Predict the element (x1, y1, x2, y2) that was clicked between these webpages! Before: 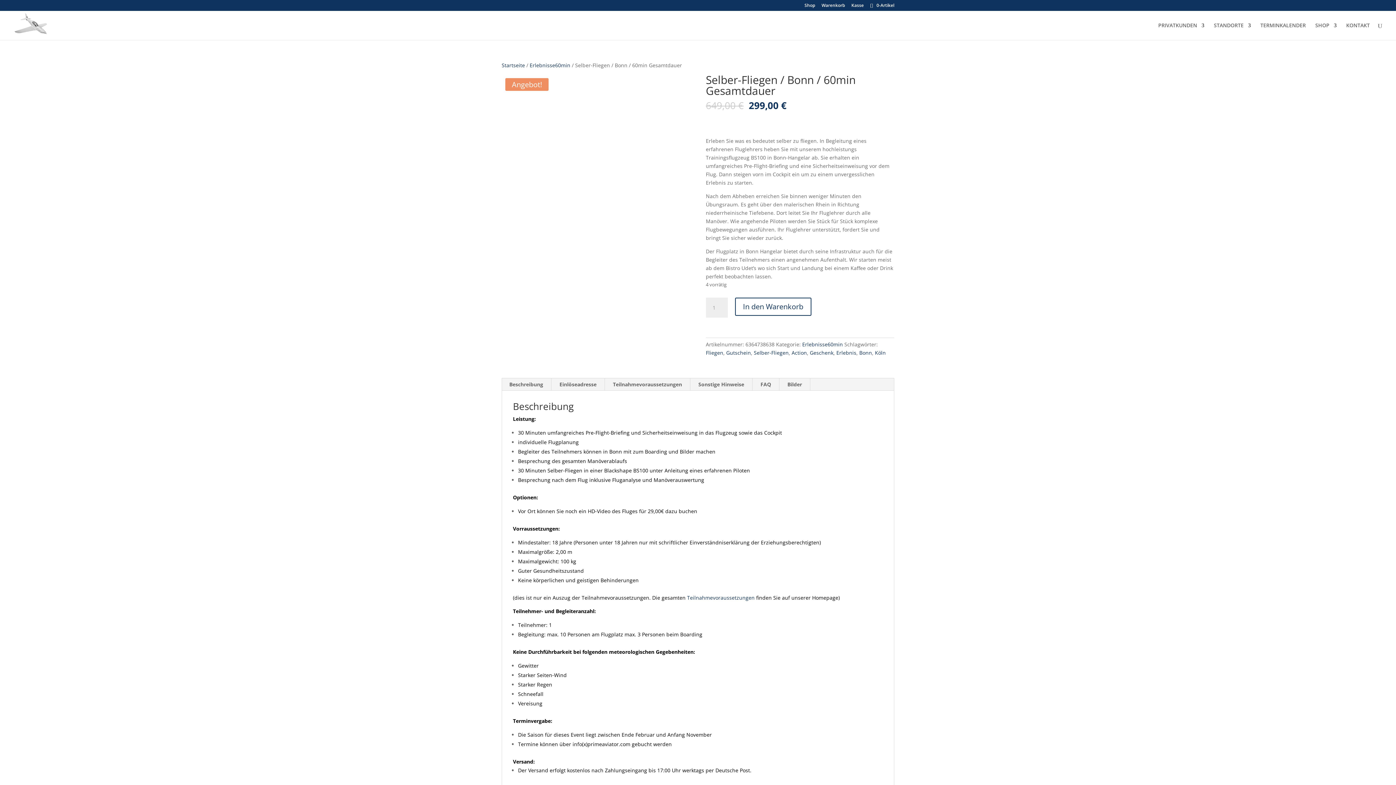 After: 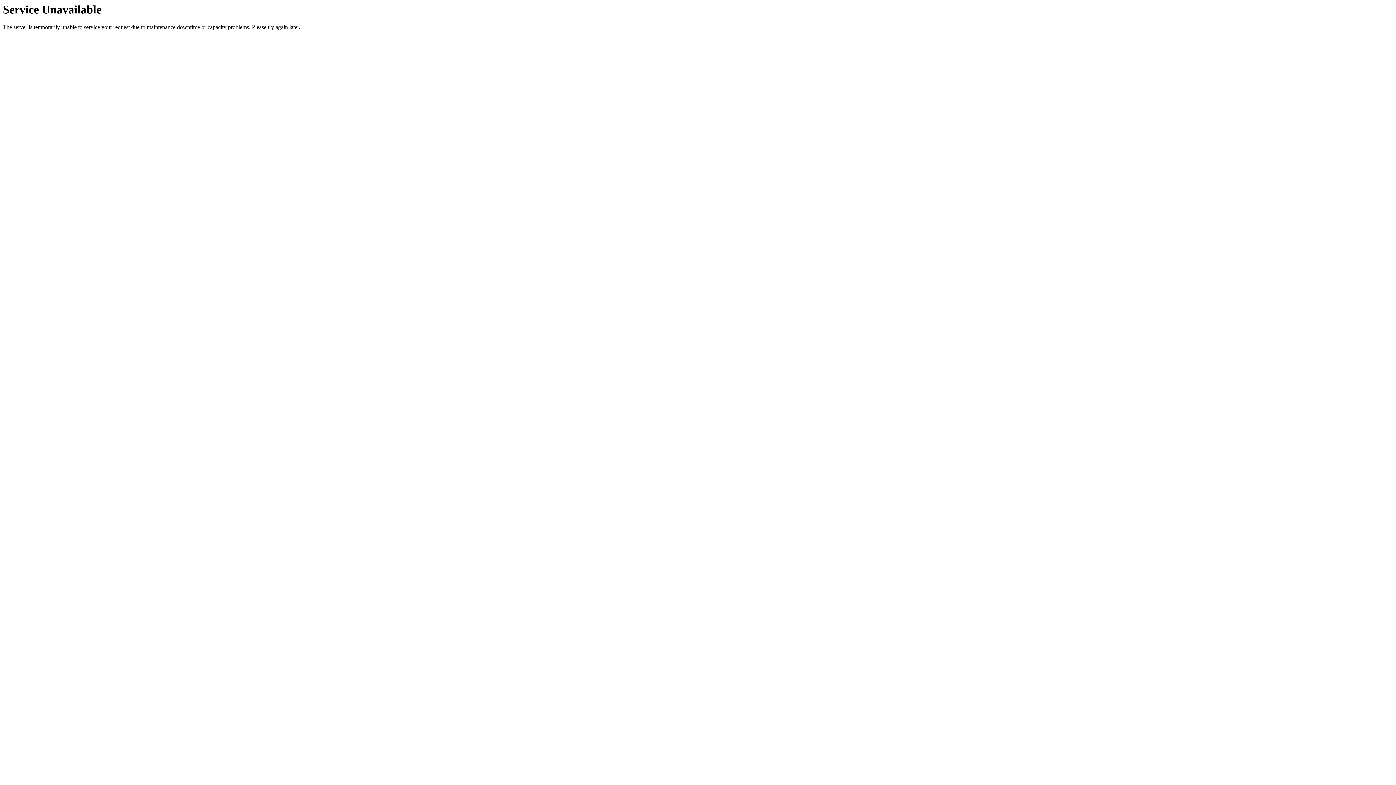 Action: label: Selber-Fliegen bbox: (754, 349, 788, 356)